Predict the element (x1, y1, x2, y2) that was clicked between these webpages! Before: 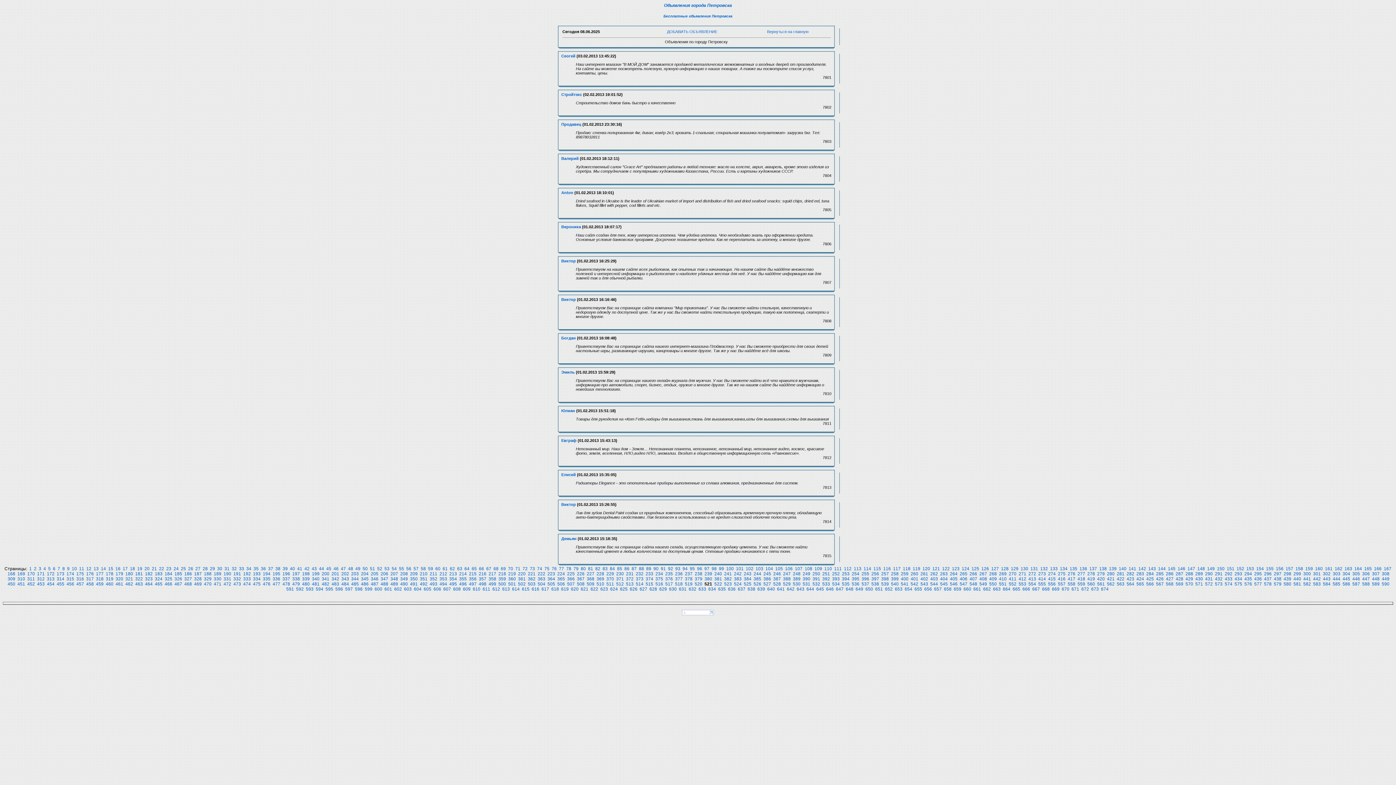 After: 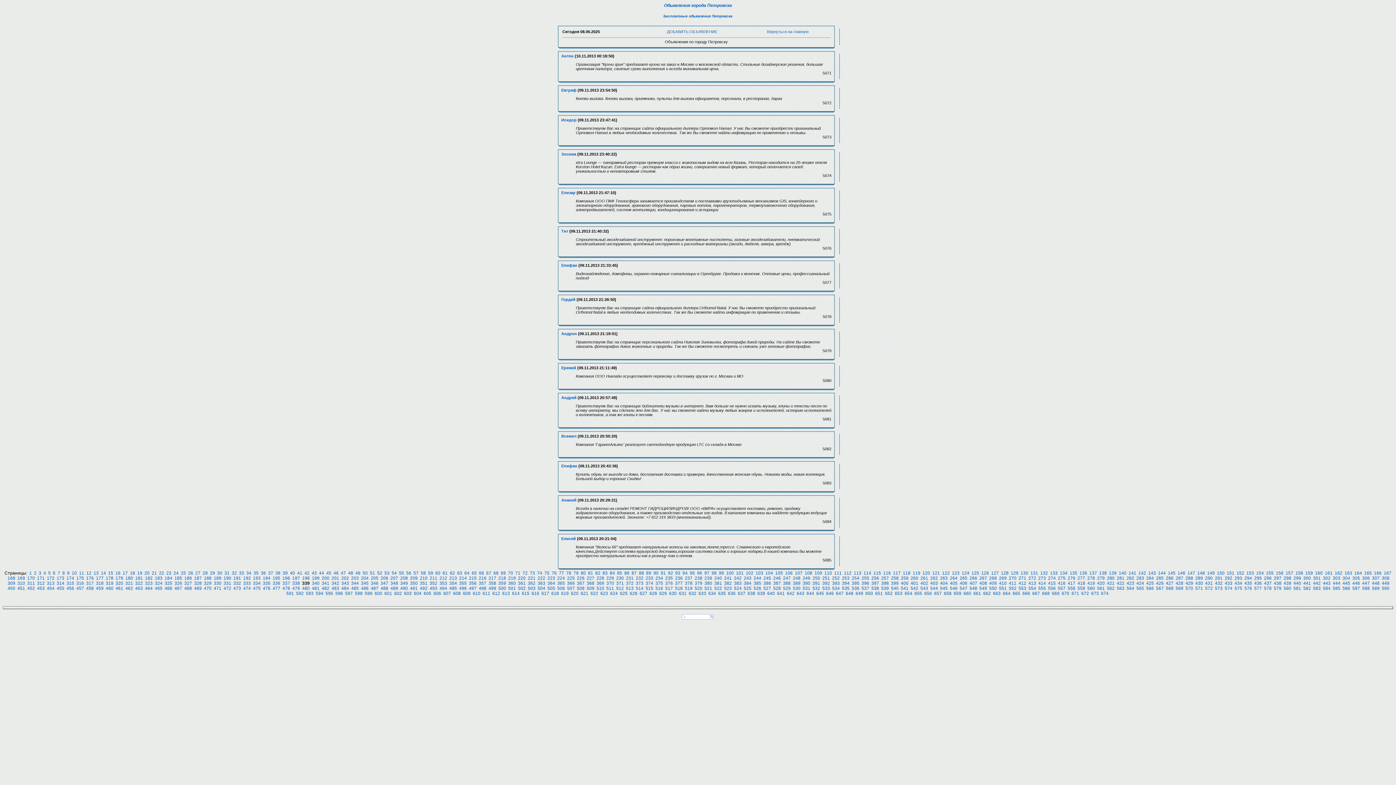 Action: label: 339 bbox: (302, 576, 309, 581)